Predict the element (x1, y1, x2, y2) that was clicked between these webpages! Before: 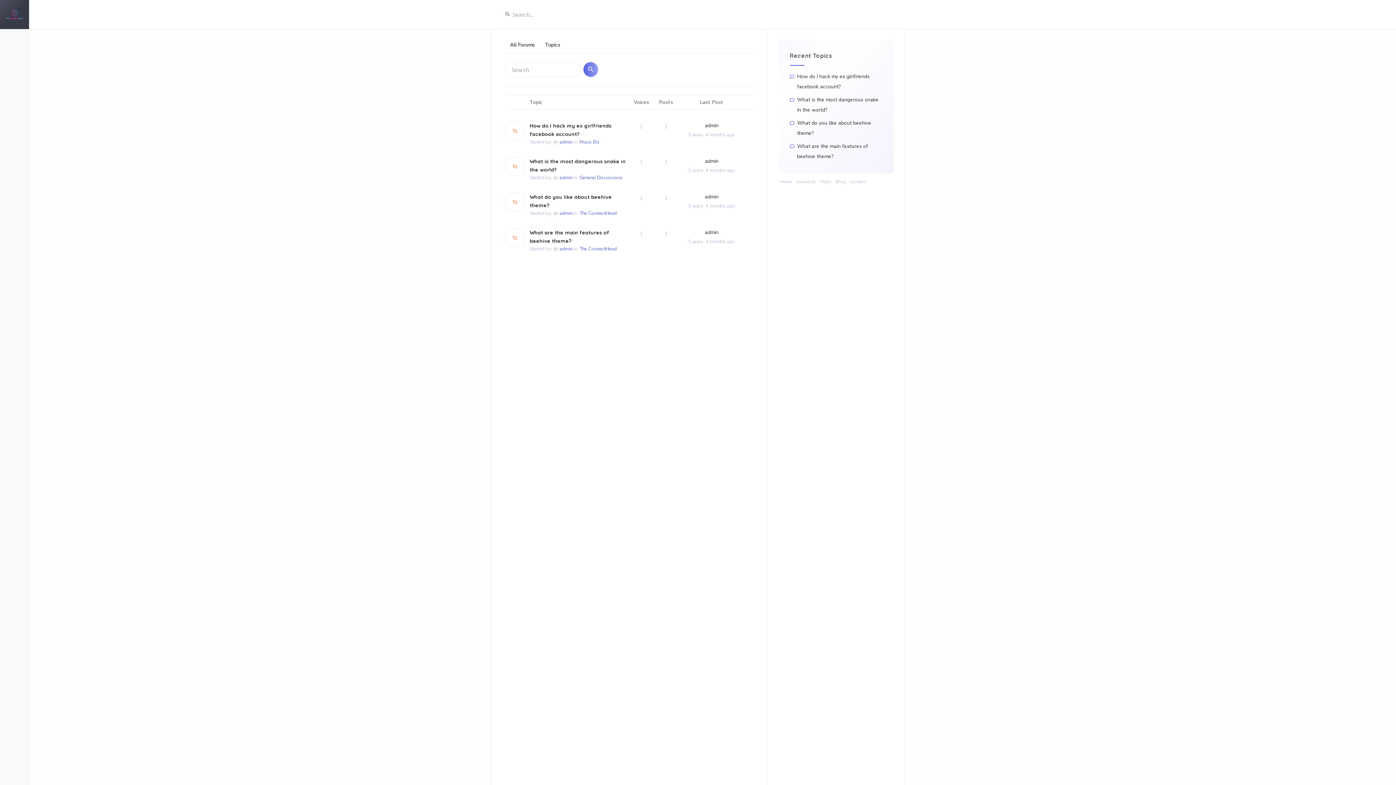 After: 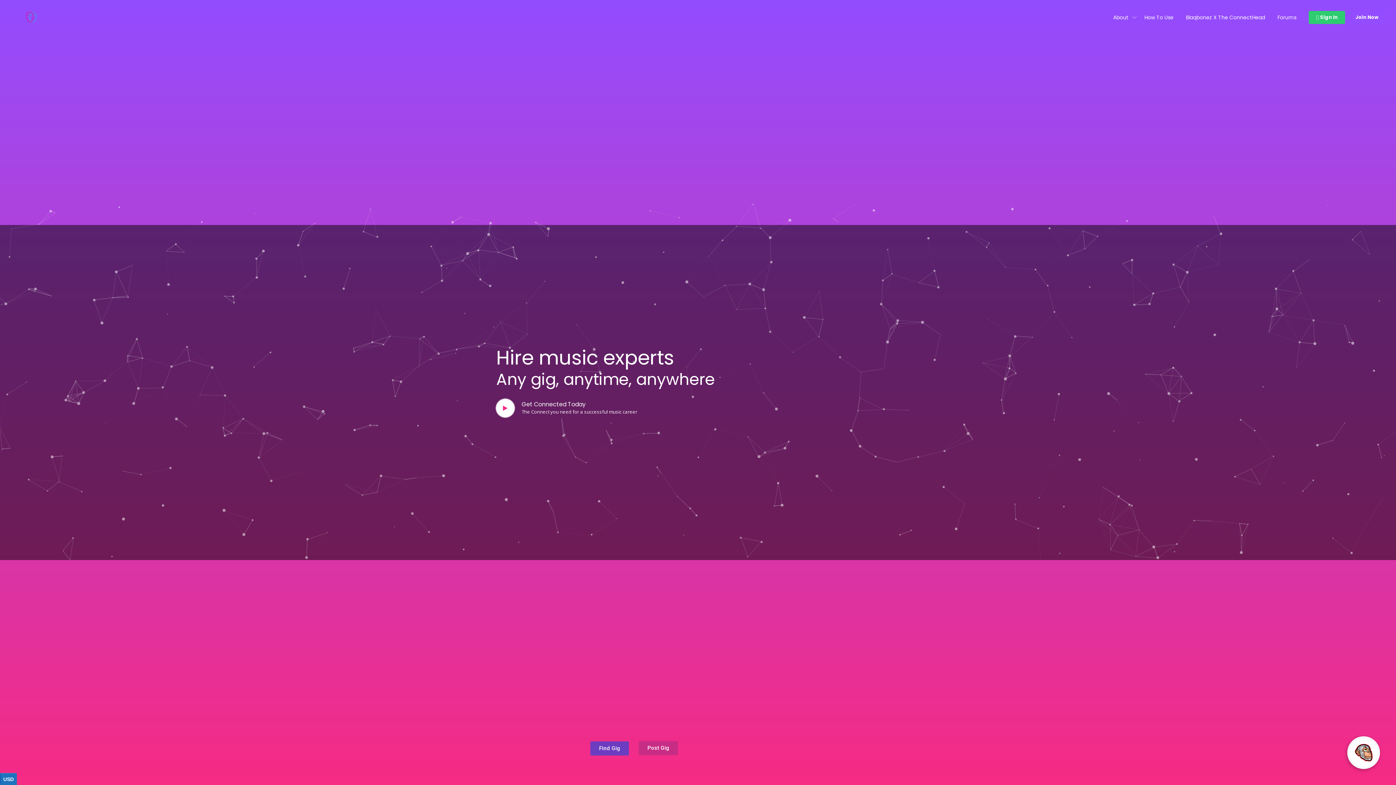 Action: bbox: (5, 5, 23, 23)